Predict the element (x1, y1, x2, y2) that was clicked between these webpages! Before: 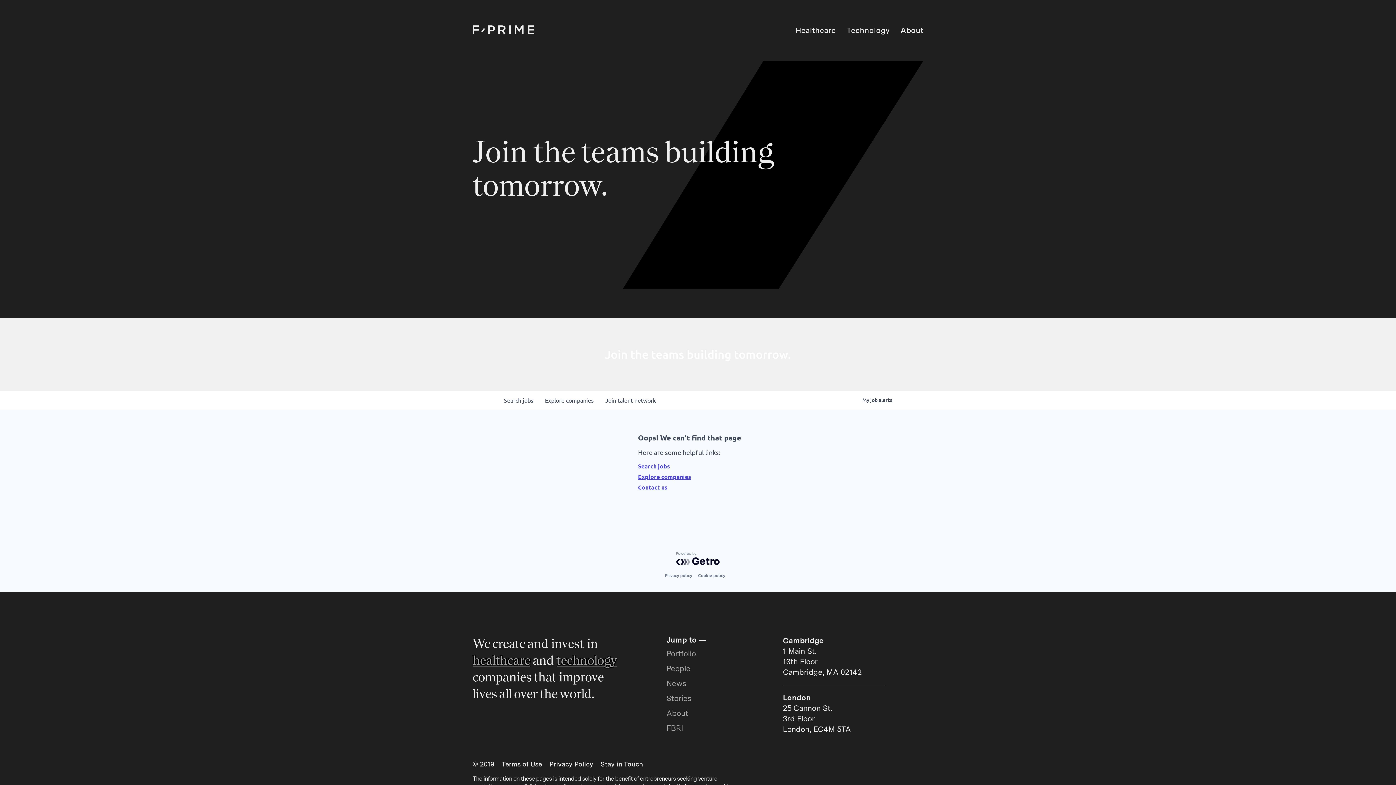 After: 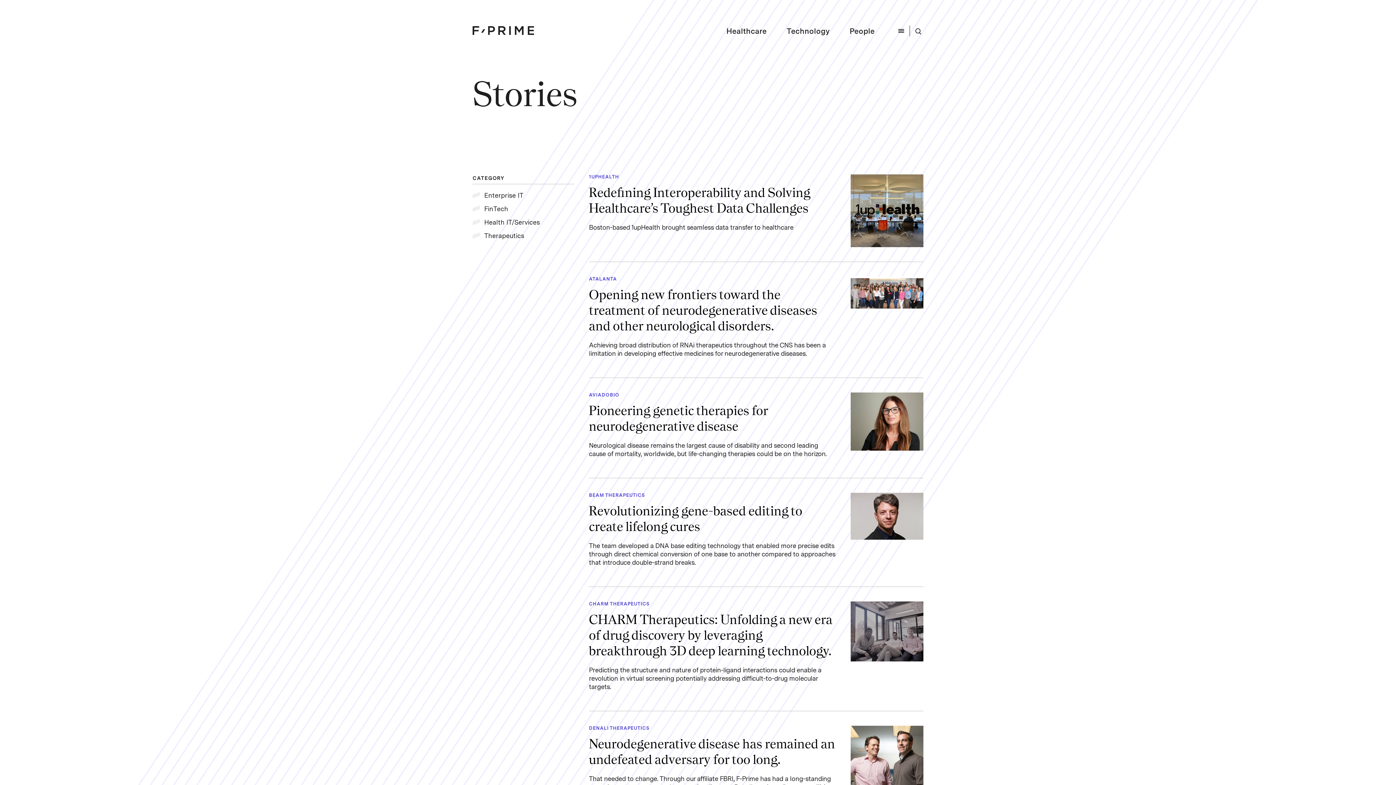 Action: bbox: (666, 694, 691, 702) label: Stories